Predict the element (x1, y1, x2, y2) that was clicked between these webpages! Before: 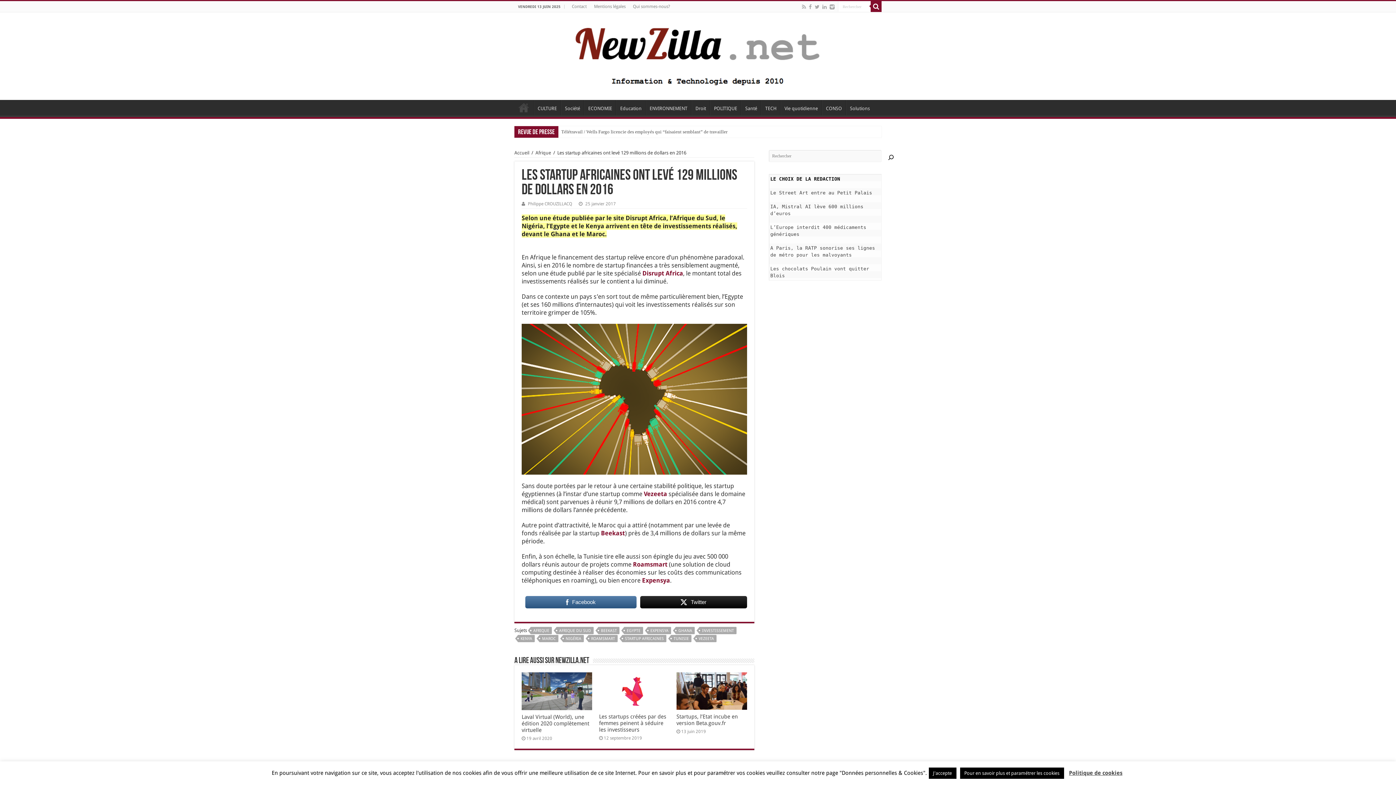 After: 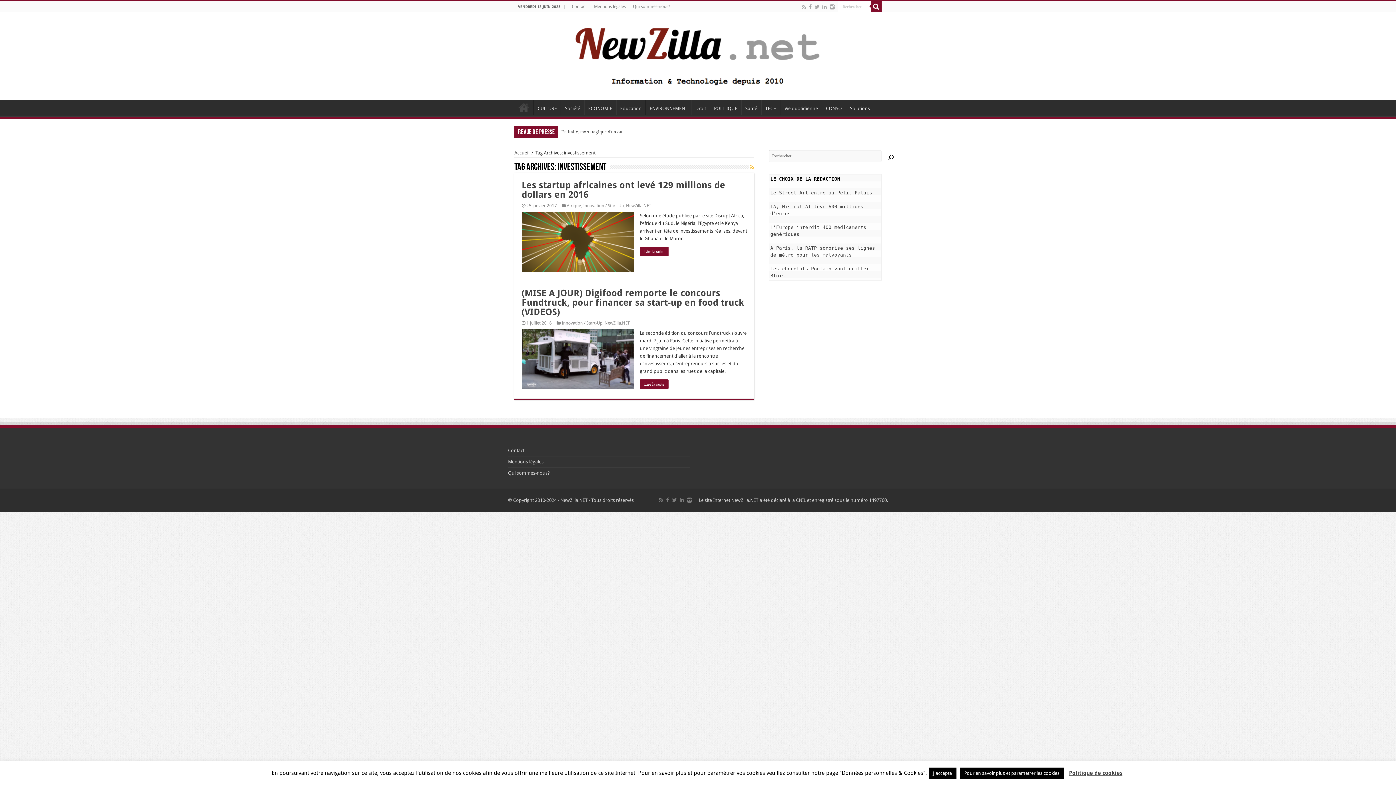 Action: bbox: (699, 627, 736, 634) label: INVESTISSEMENT